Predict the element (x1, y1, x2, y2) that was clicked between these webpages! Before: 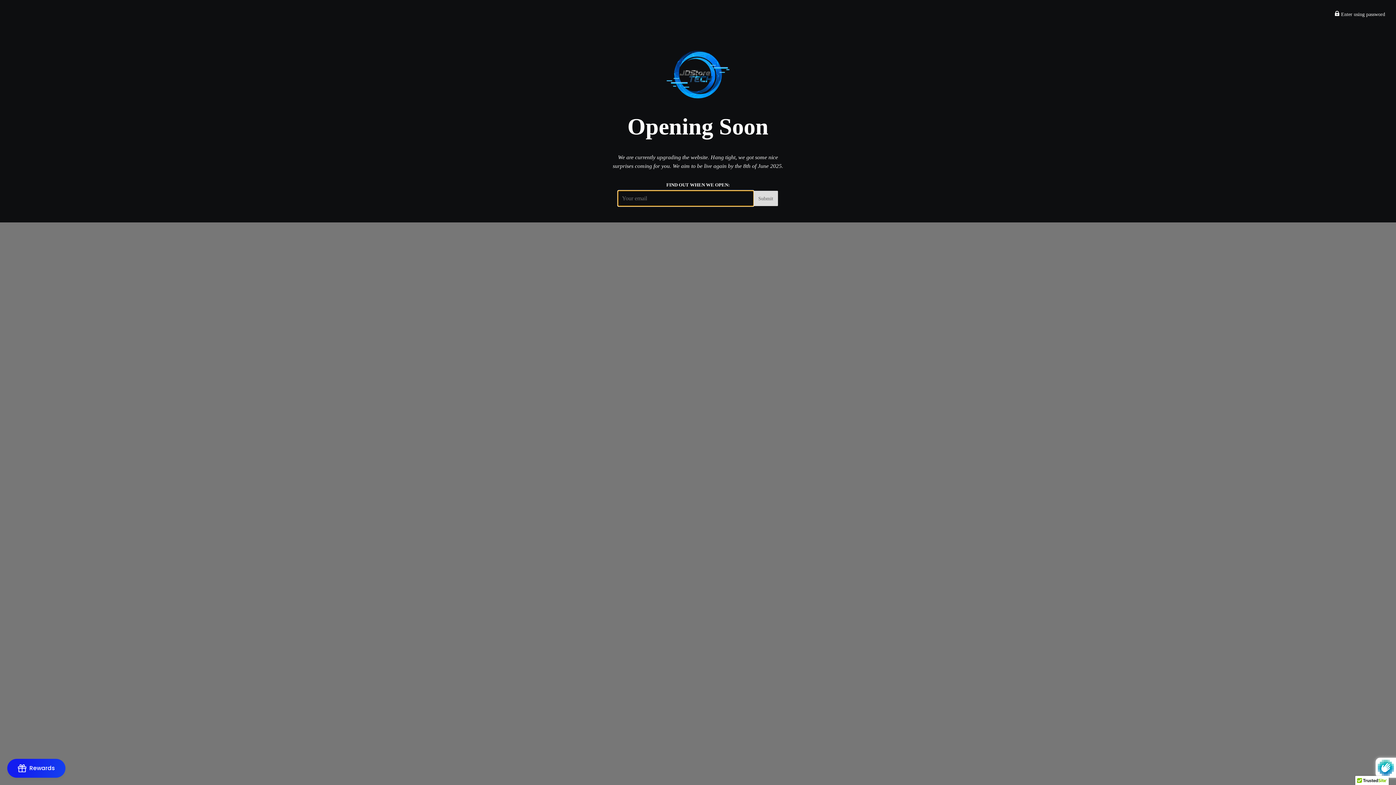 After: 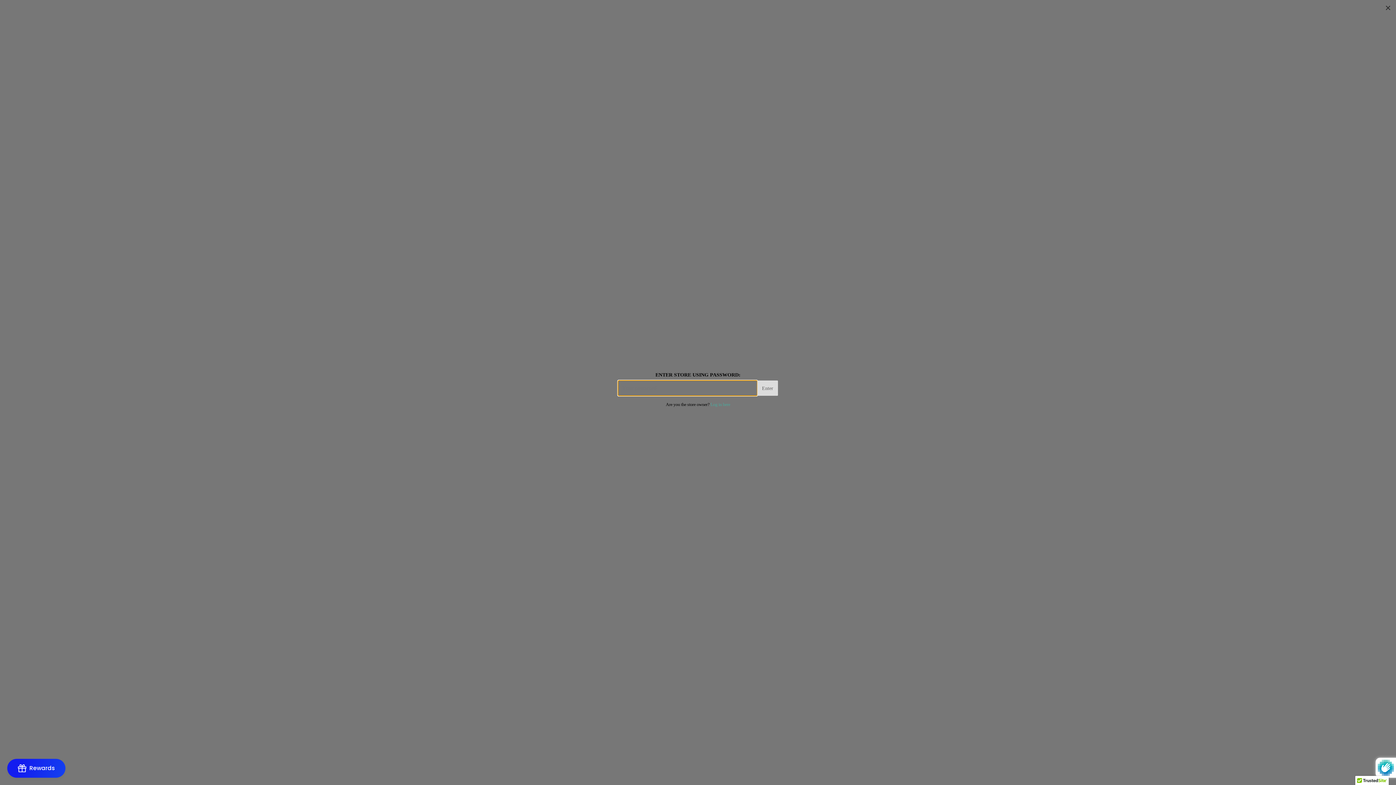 Action: label:  Enter using password bbox: (1334, 11, 1385, 17)